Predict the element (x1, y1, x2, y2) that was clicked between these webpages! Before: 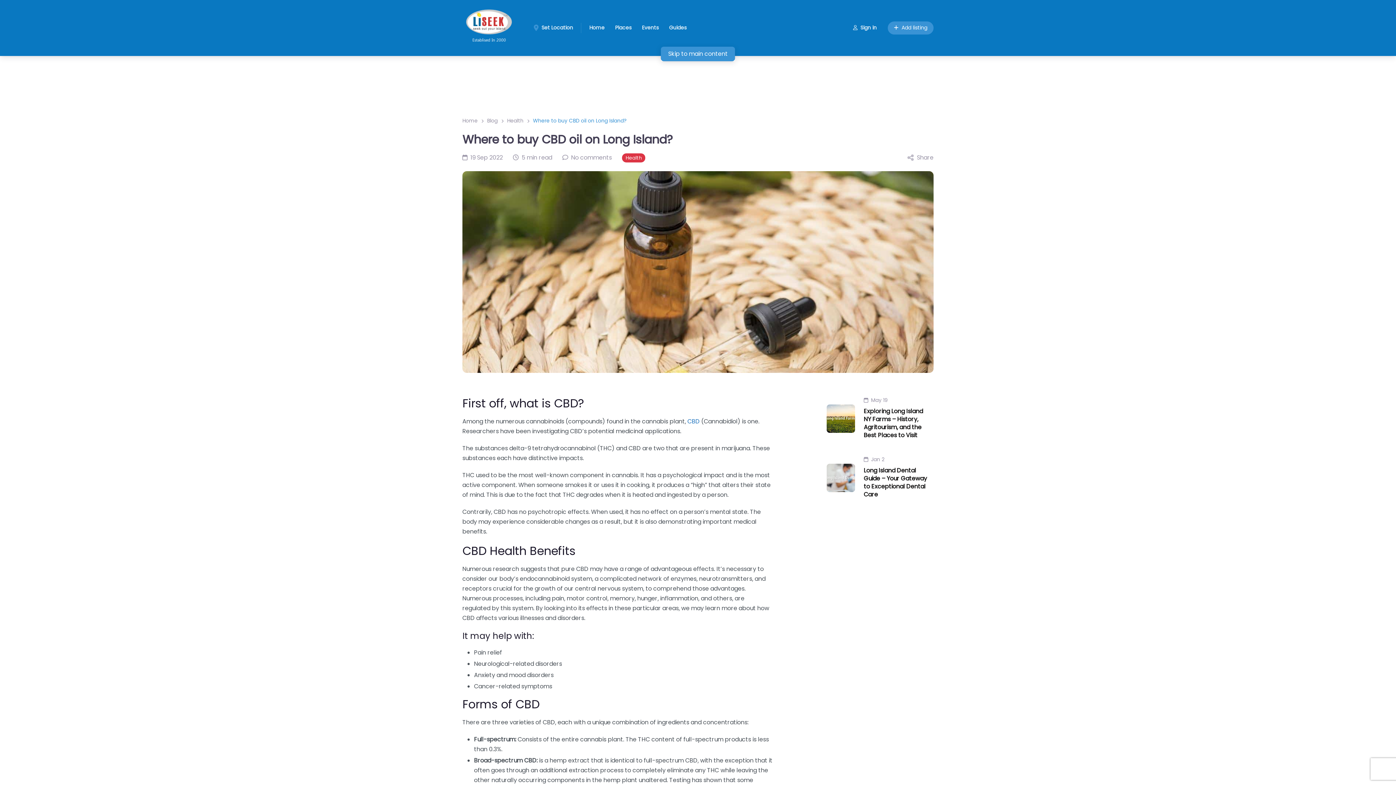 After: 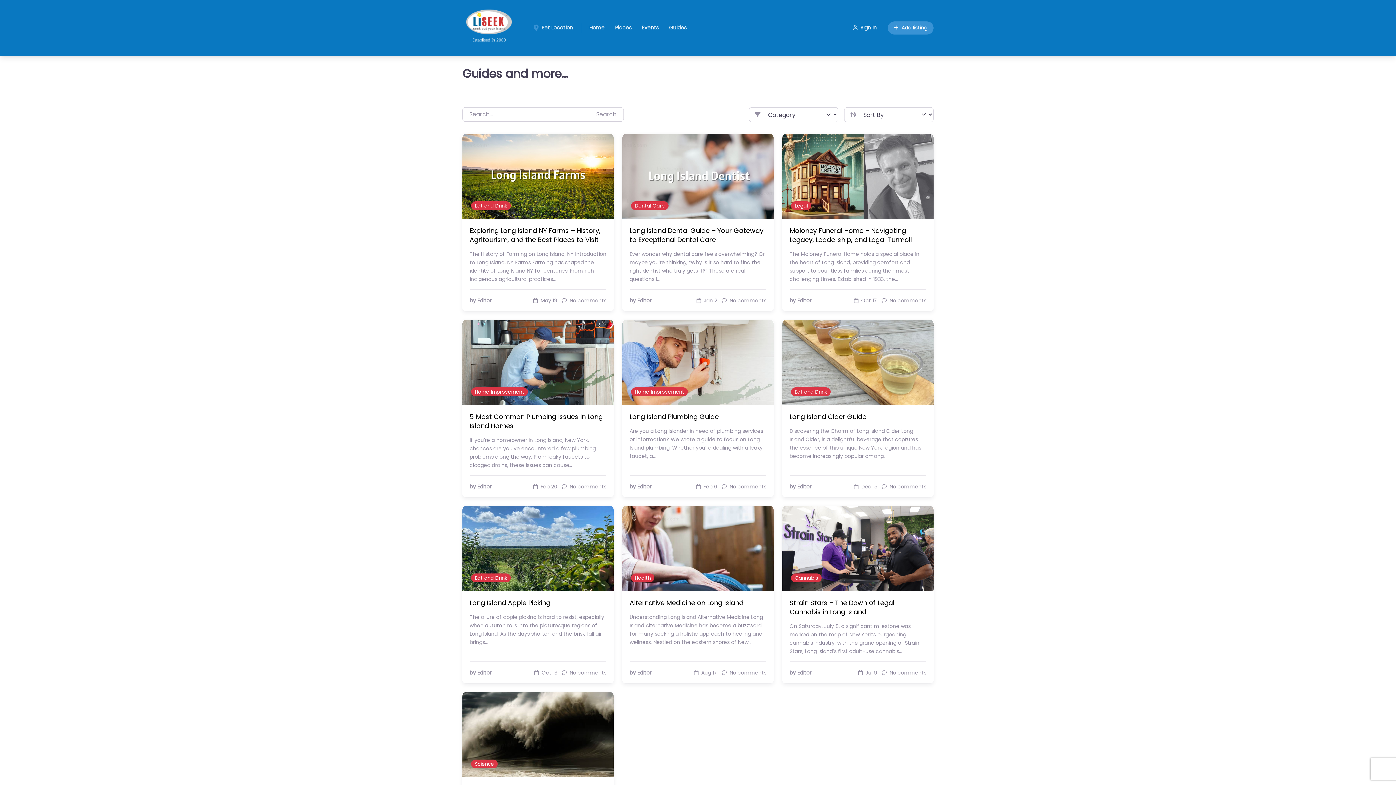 Action: bbox: (664, 19, 691, 36) label: Guides